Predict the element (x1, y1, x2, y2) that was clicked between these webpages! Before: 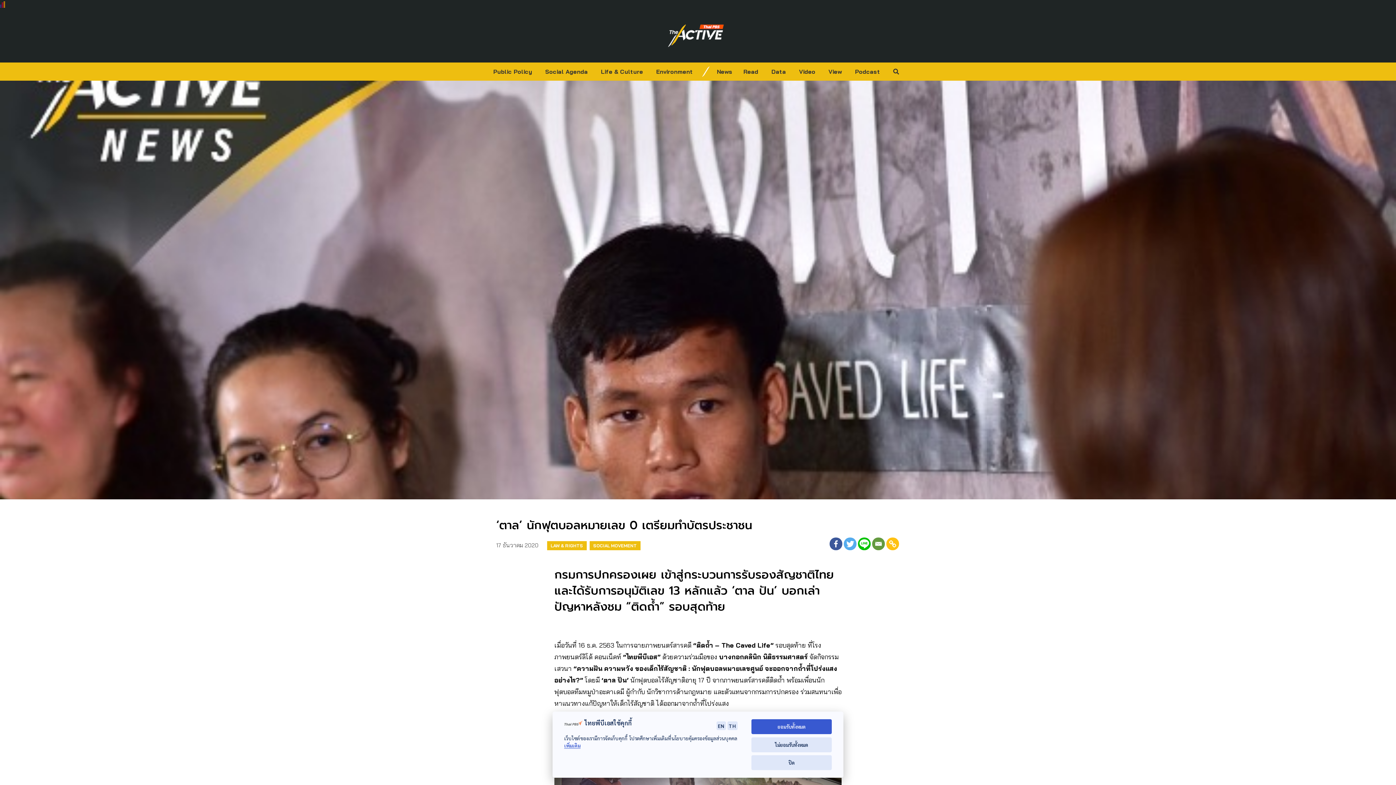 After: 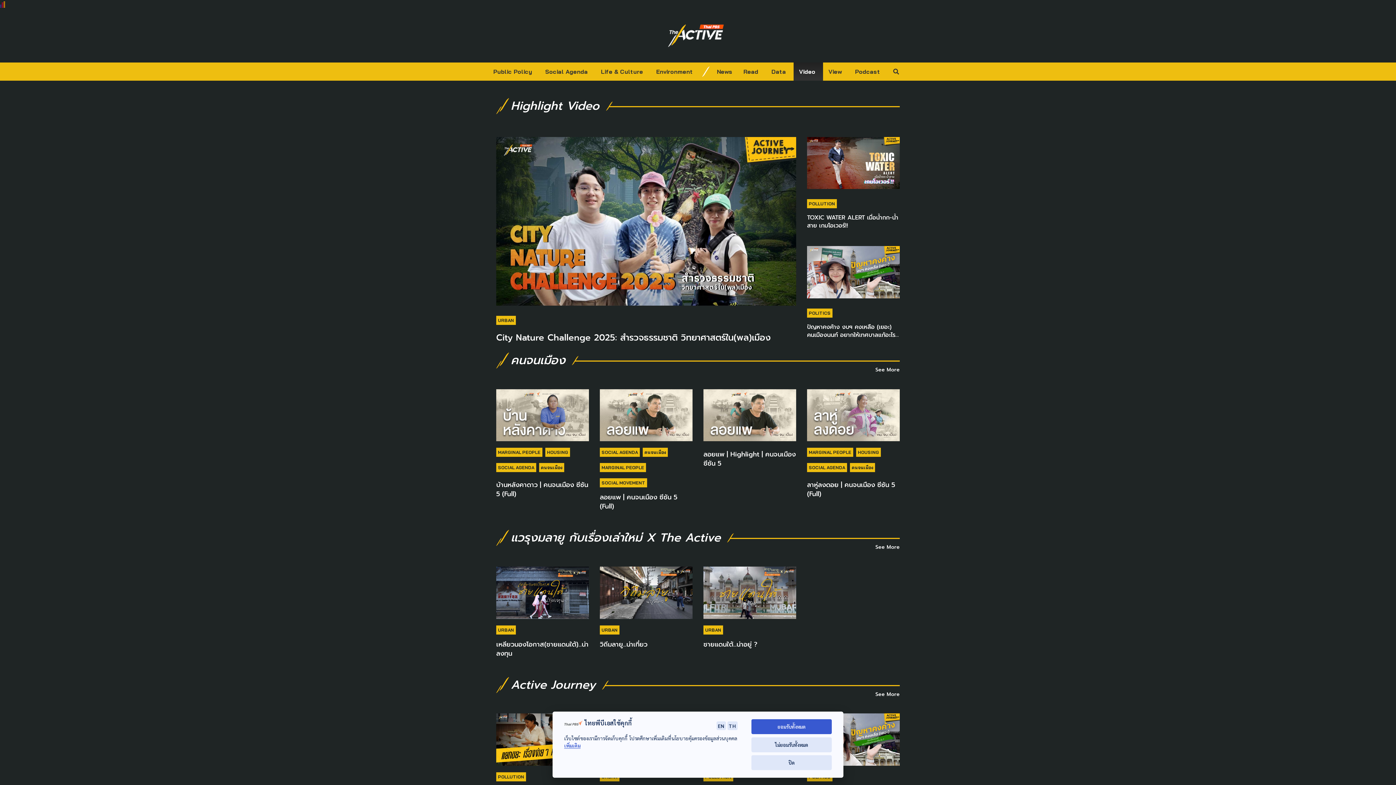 Action: label: Video bbox: (793, 62, 823, 80)